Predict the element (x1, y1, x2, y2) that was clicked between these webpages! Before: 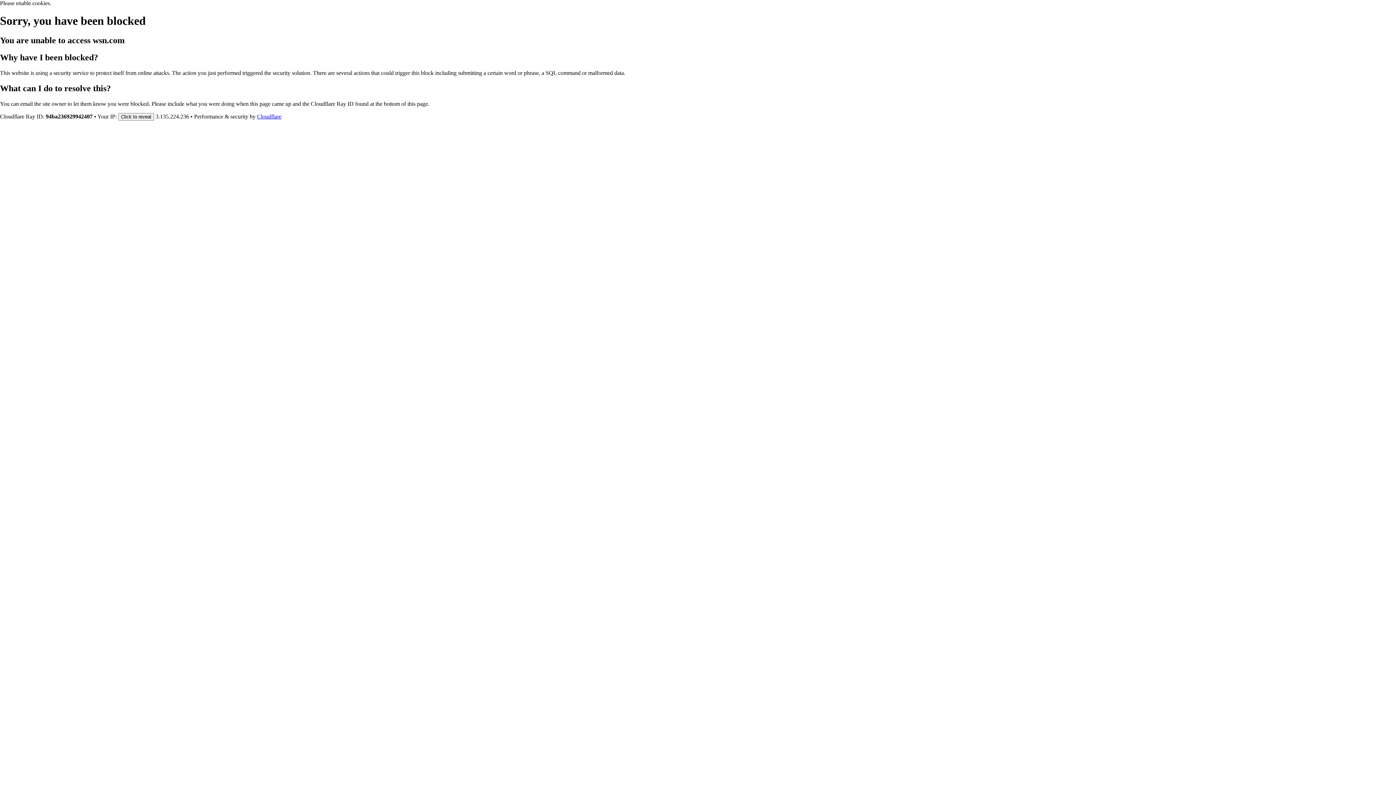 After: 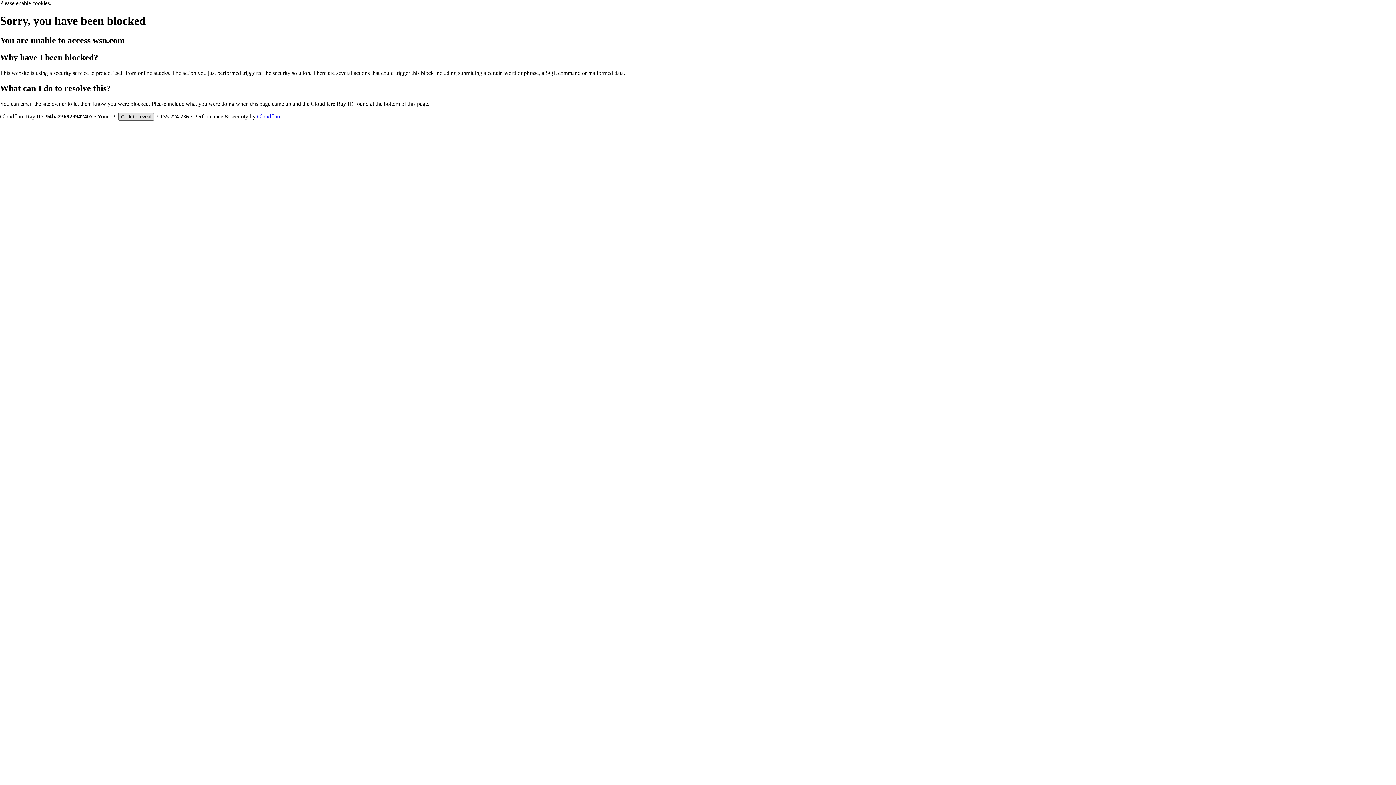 Action: bbox: (118, 112, 154, 120) label: Click to reveal